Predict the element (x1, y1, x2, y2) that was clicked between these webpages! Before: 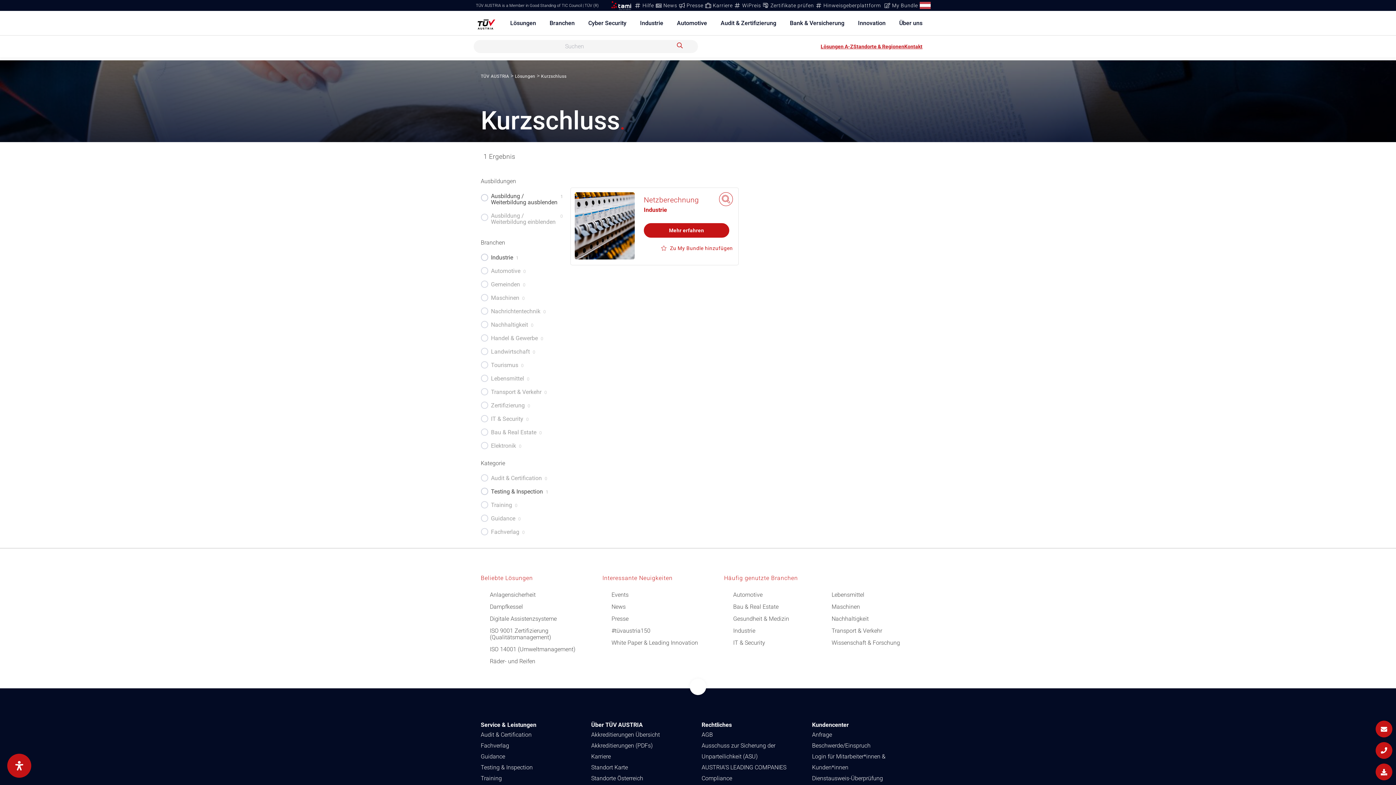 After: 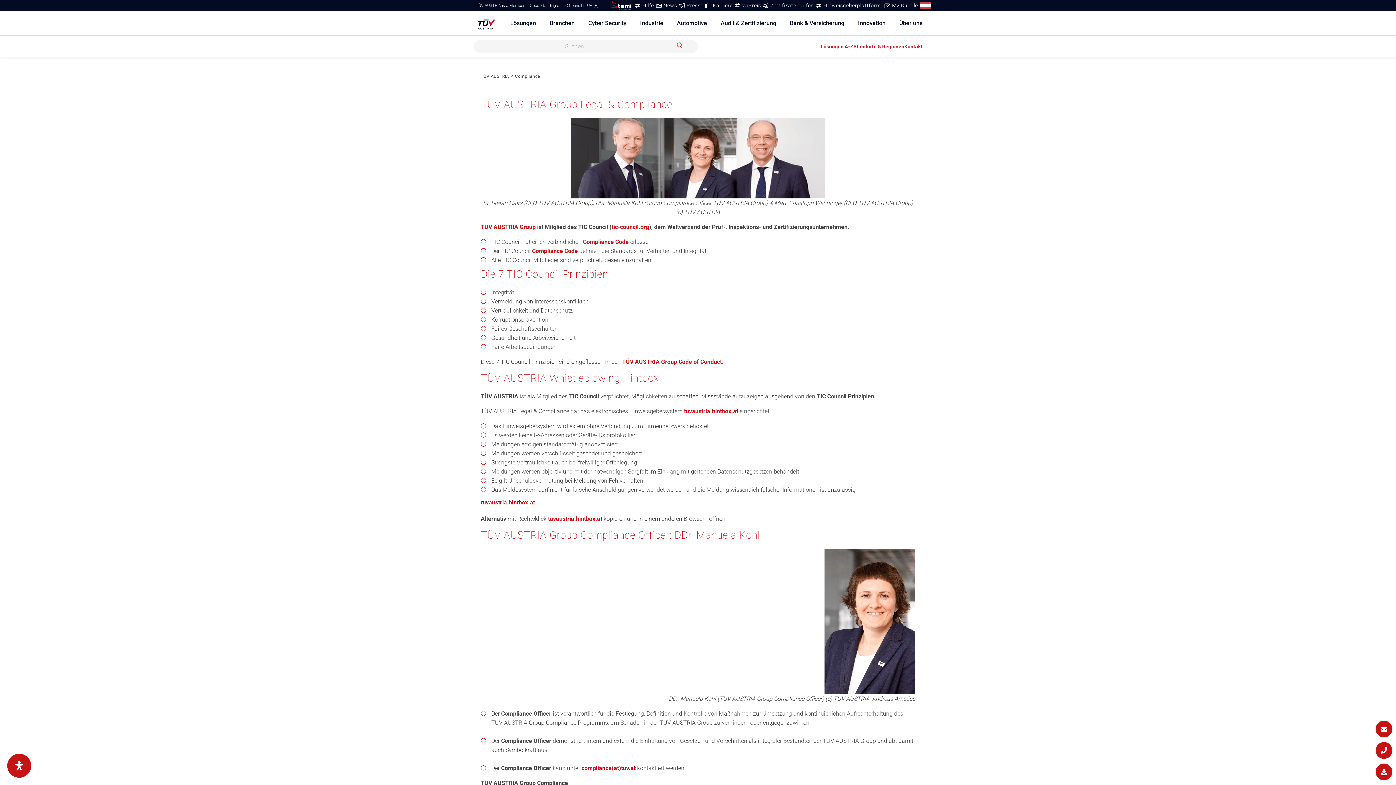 Action: bbox: (701, 775, 732, 782) label: Compliance